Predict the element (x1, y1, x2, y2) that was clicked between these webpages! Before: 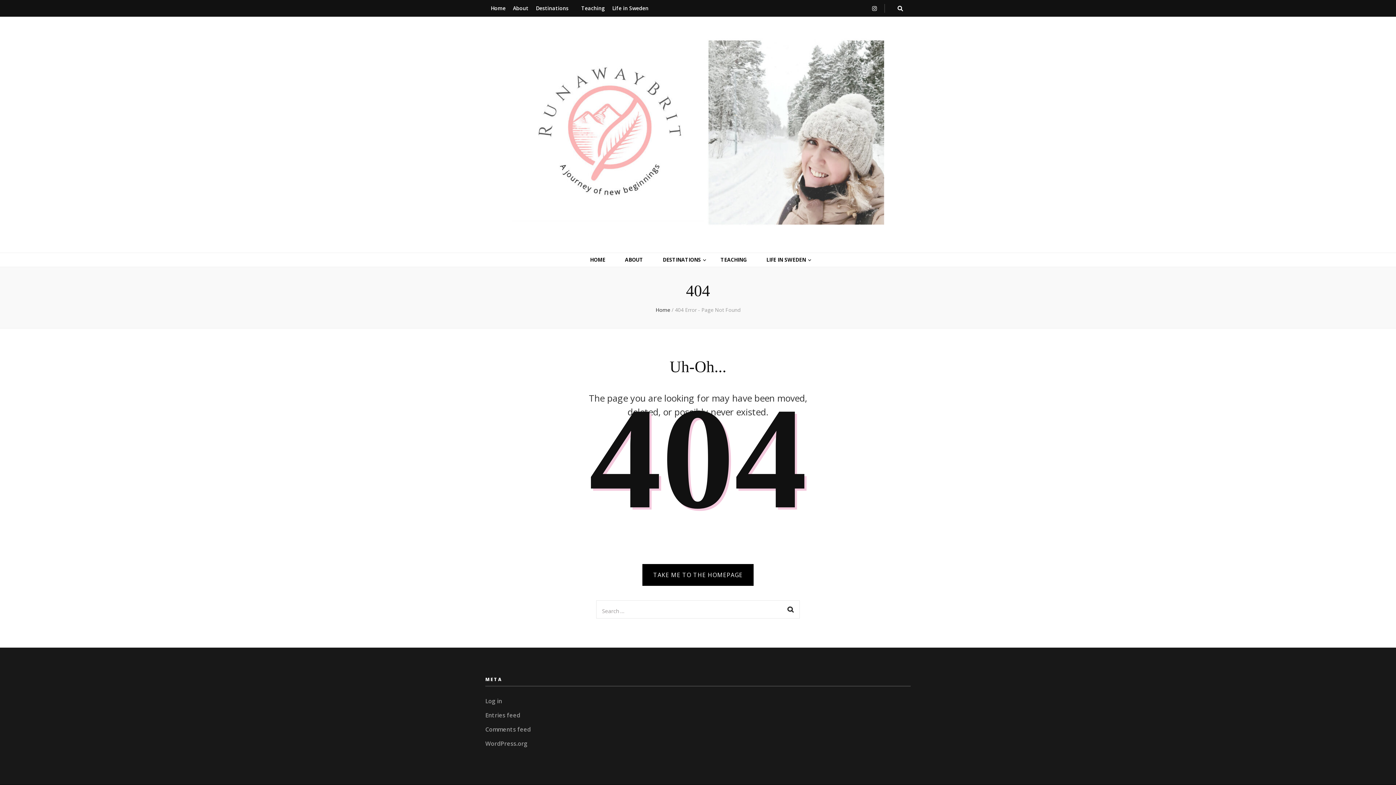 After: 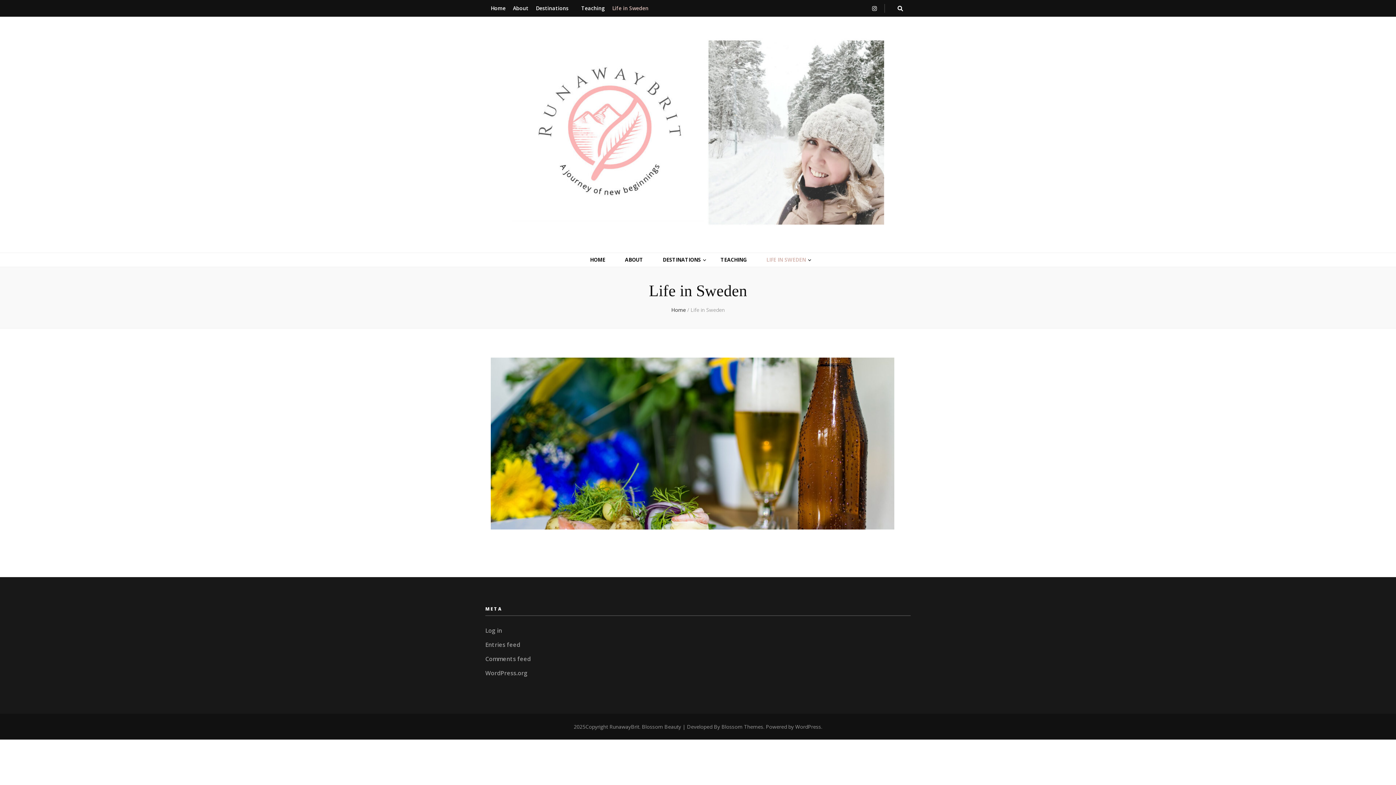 Action: bbox: (766, 255, 806, 264) label: LIFE IN SWEDEN